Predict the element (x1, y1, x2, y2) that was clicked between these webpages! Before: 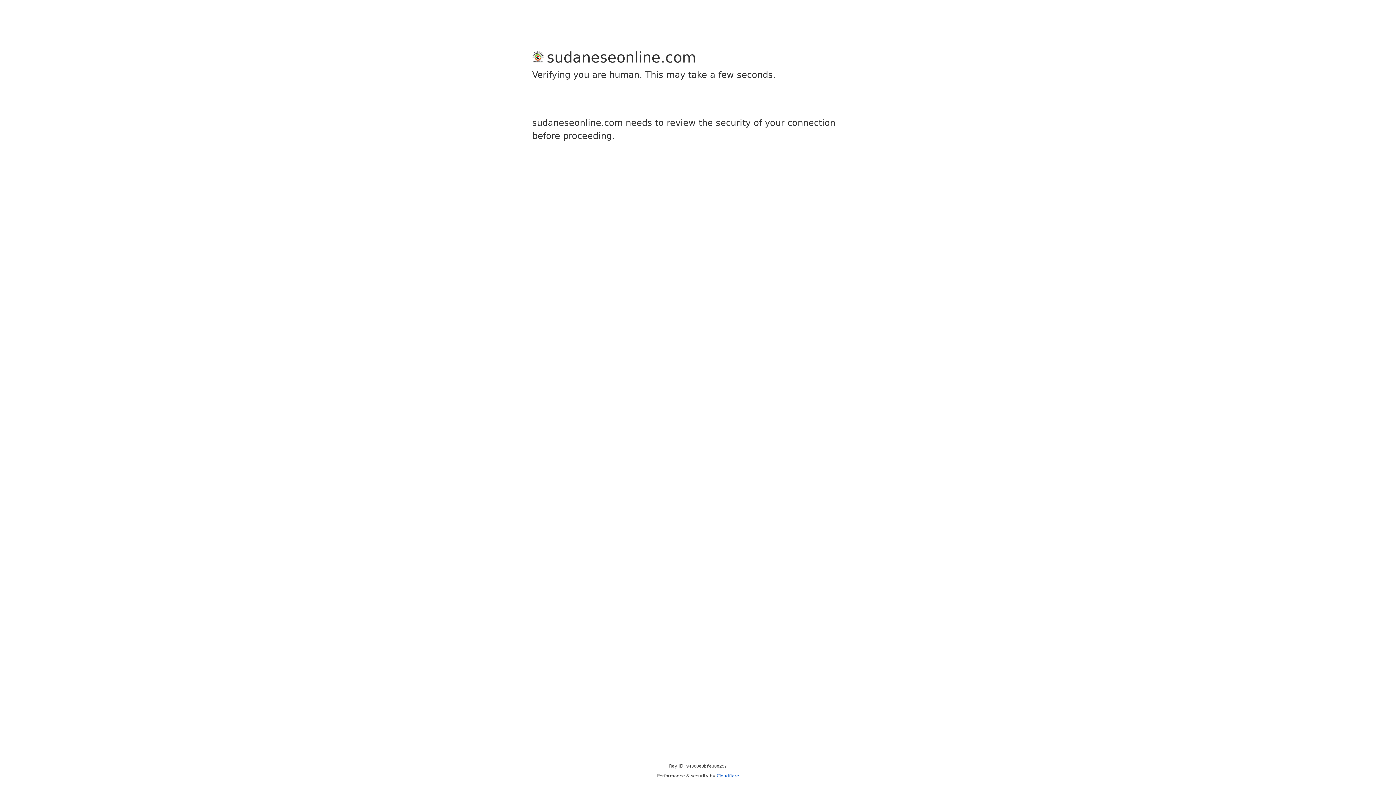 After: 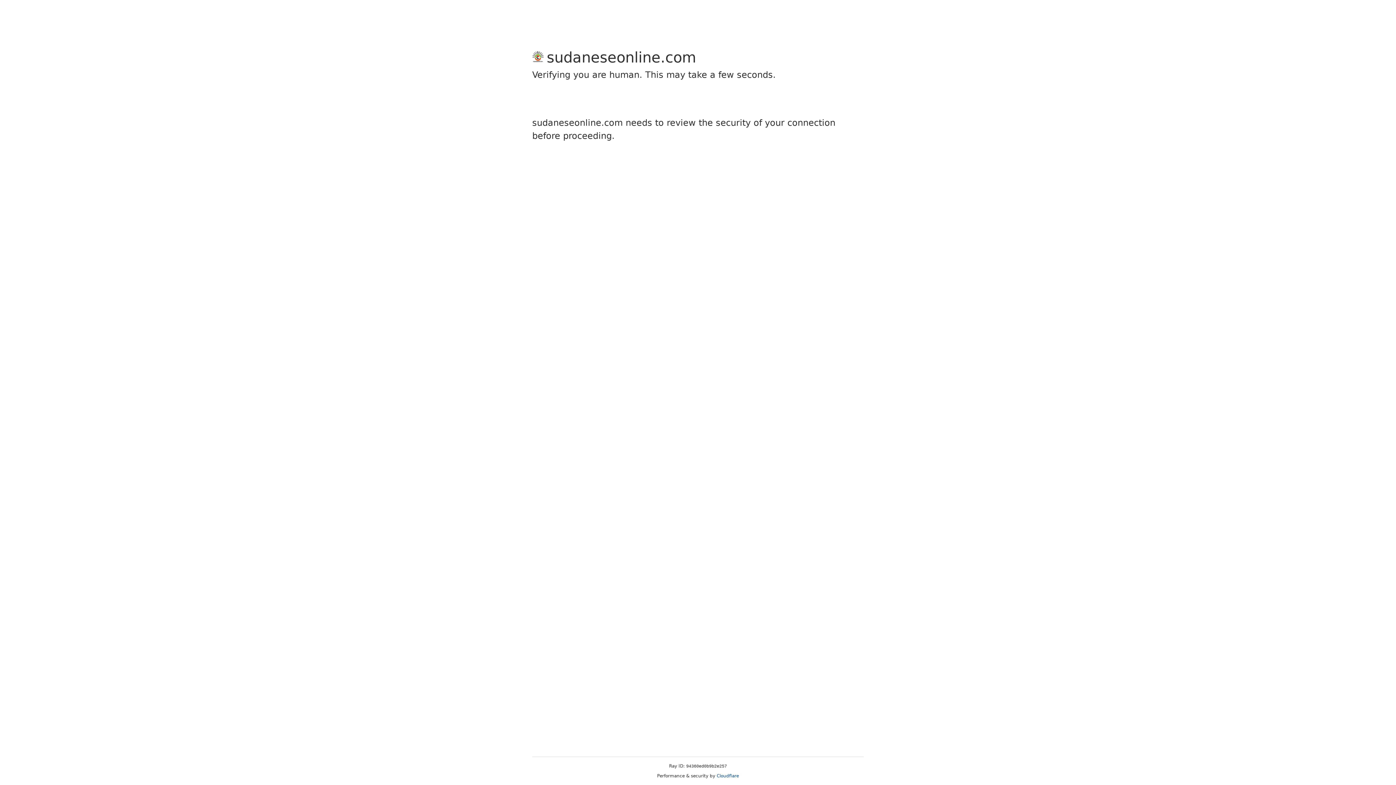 Action: bbox: (716, 773, 739, 778) label: Cloudflare